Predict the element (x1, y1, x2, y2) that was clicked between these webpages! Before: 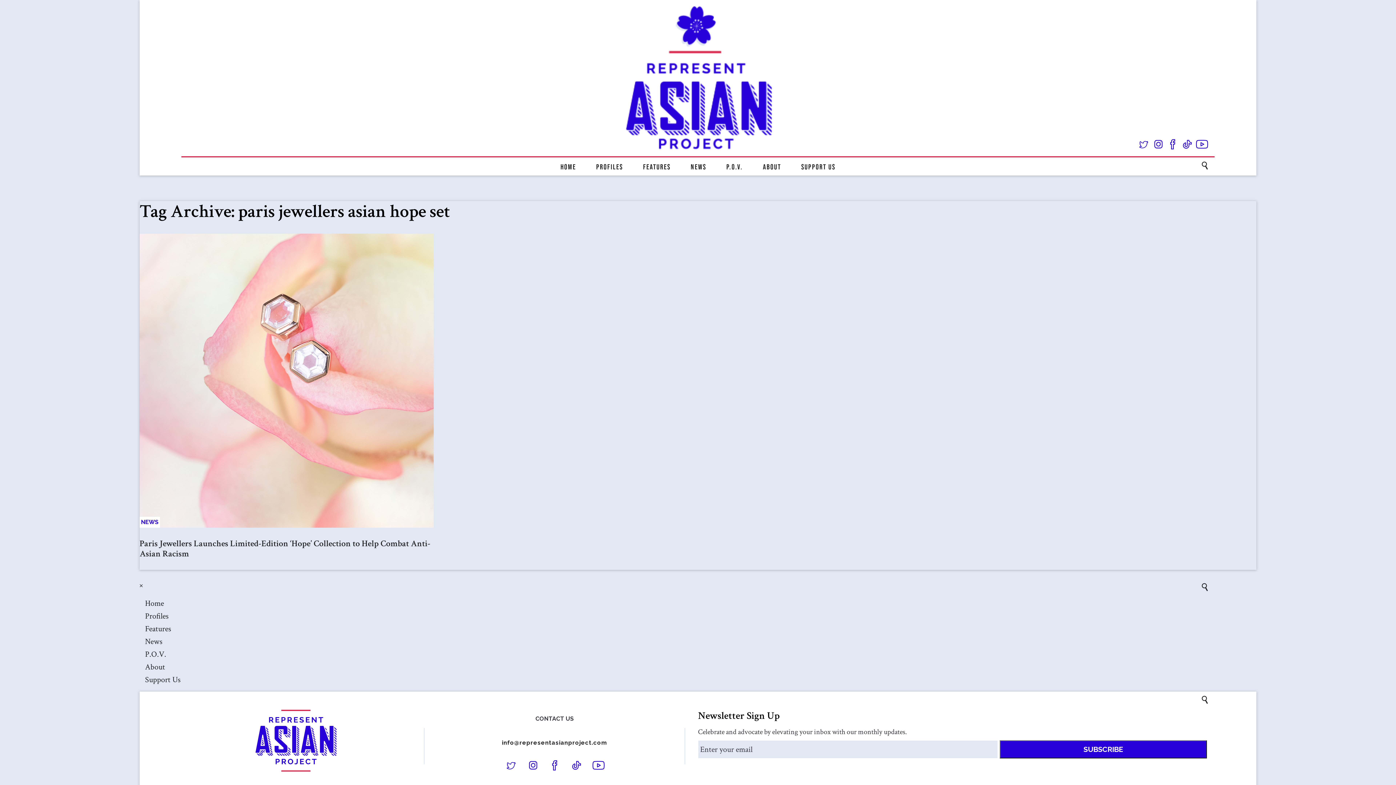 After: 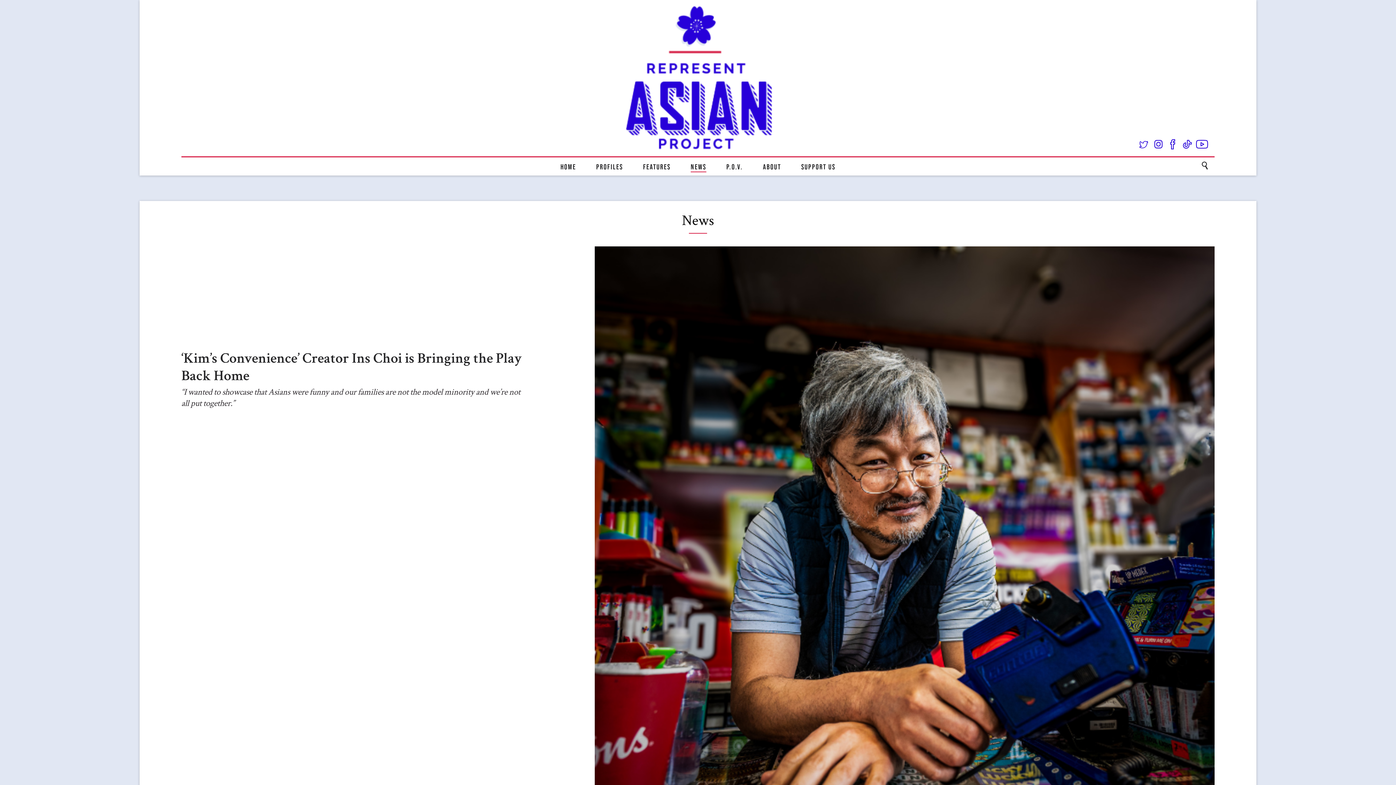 Action: label: News bbox: (145, 636, 162, 647)